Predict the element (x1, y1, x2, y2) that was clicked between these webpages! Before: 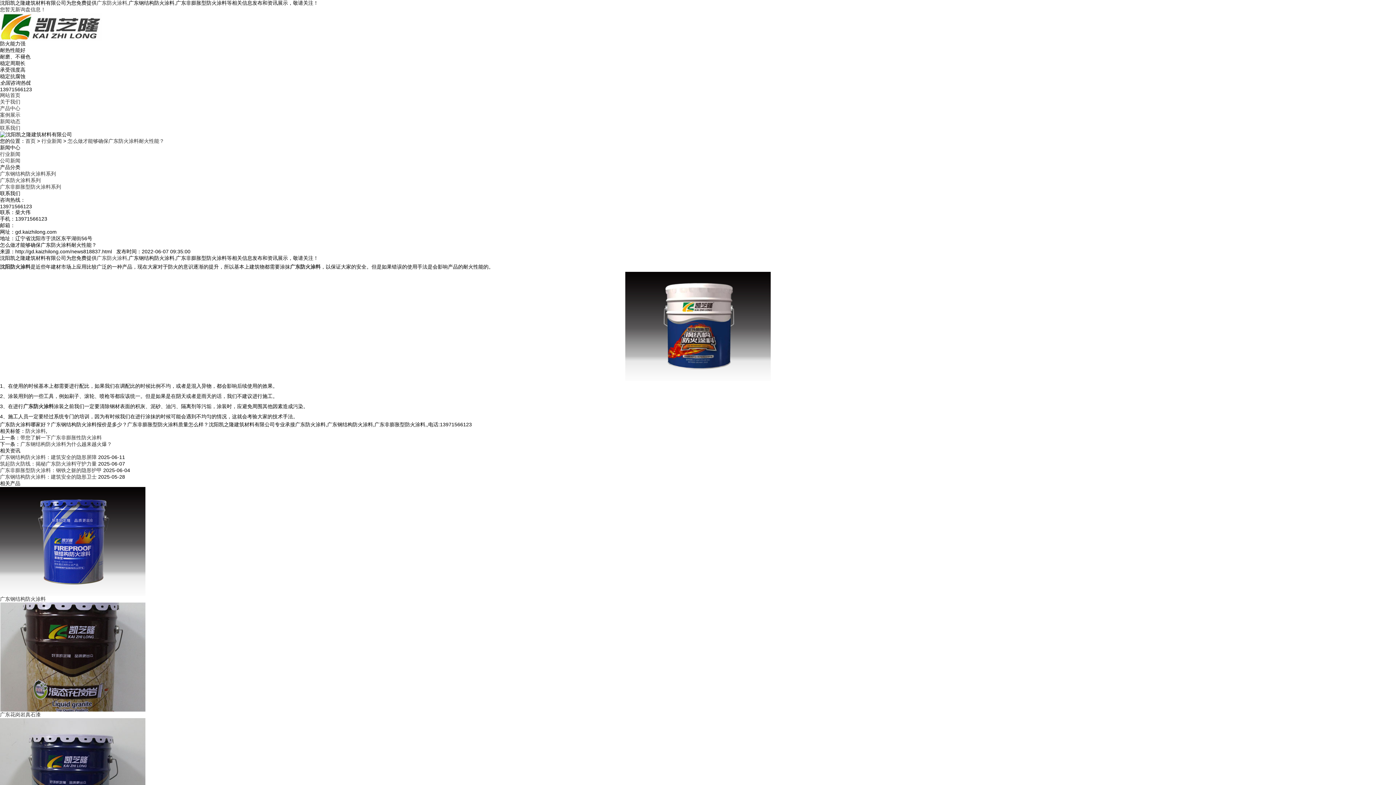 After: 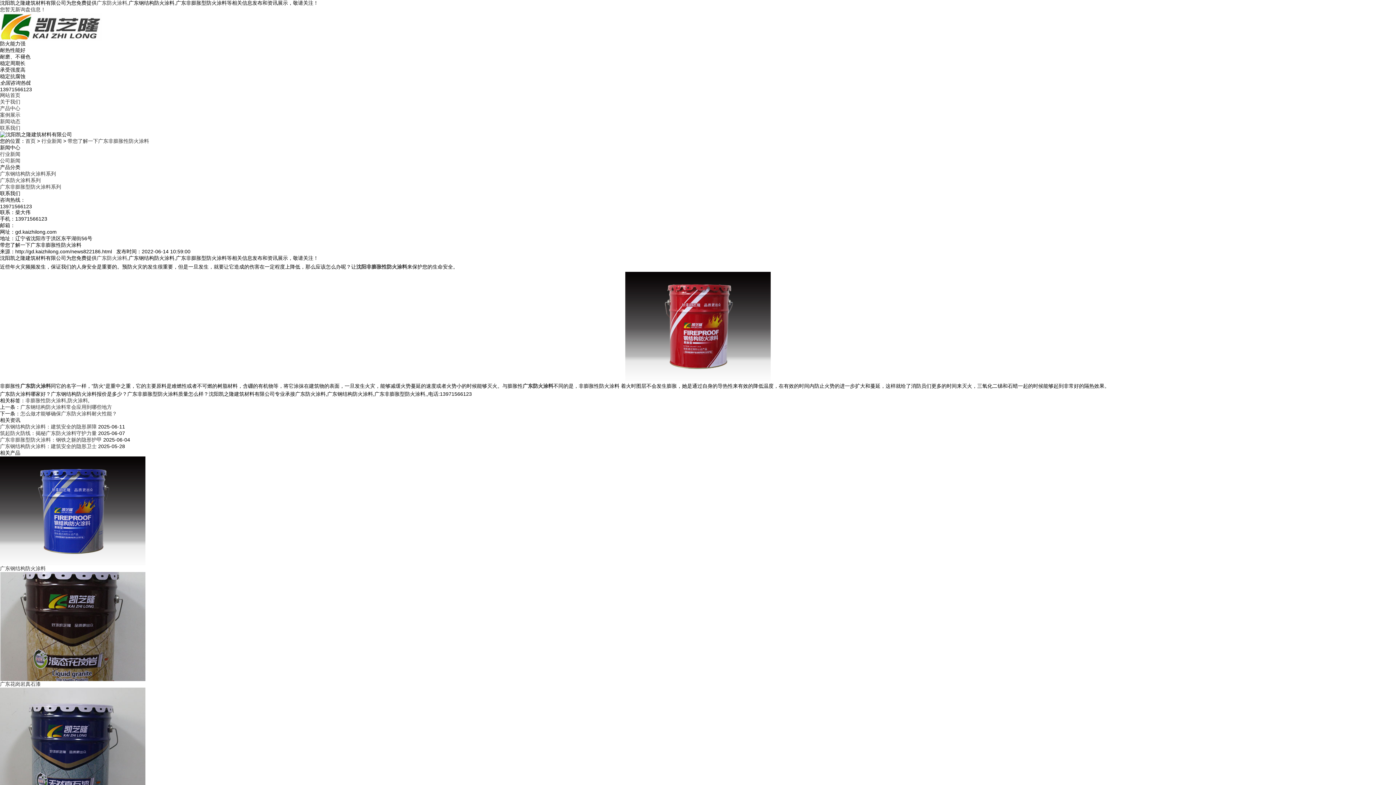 Action: bbox: (20, 434, 101, 440) label: 带您了解一下广东非膨胀性防火涂料